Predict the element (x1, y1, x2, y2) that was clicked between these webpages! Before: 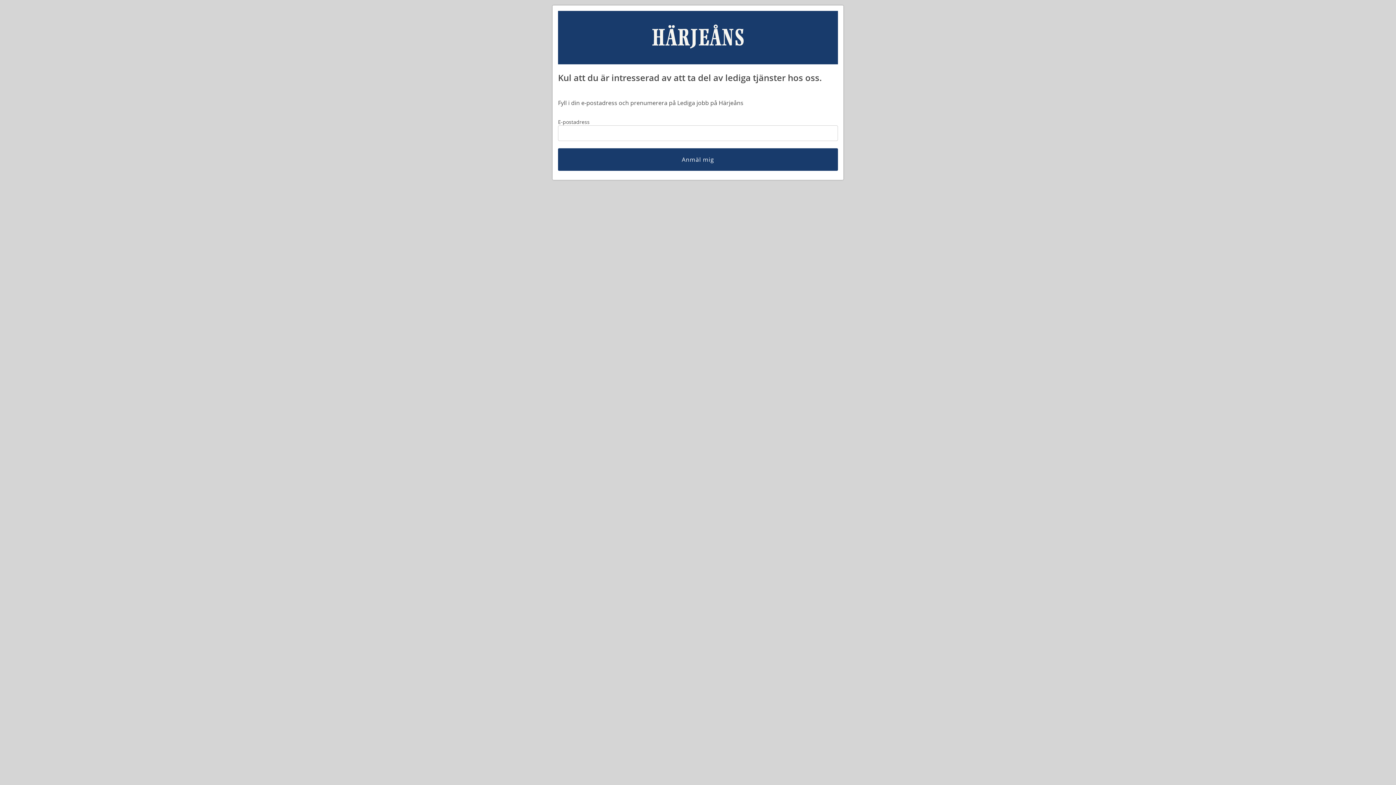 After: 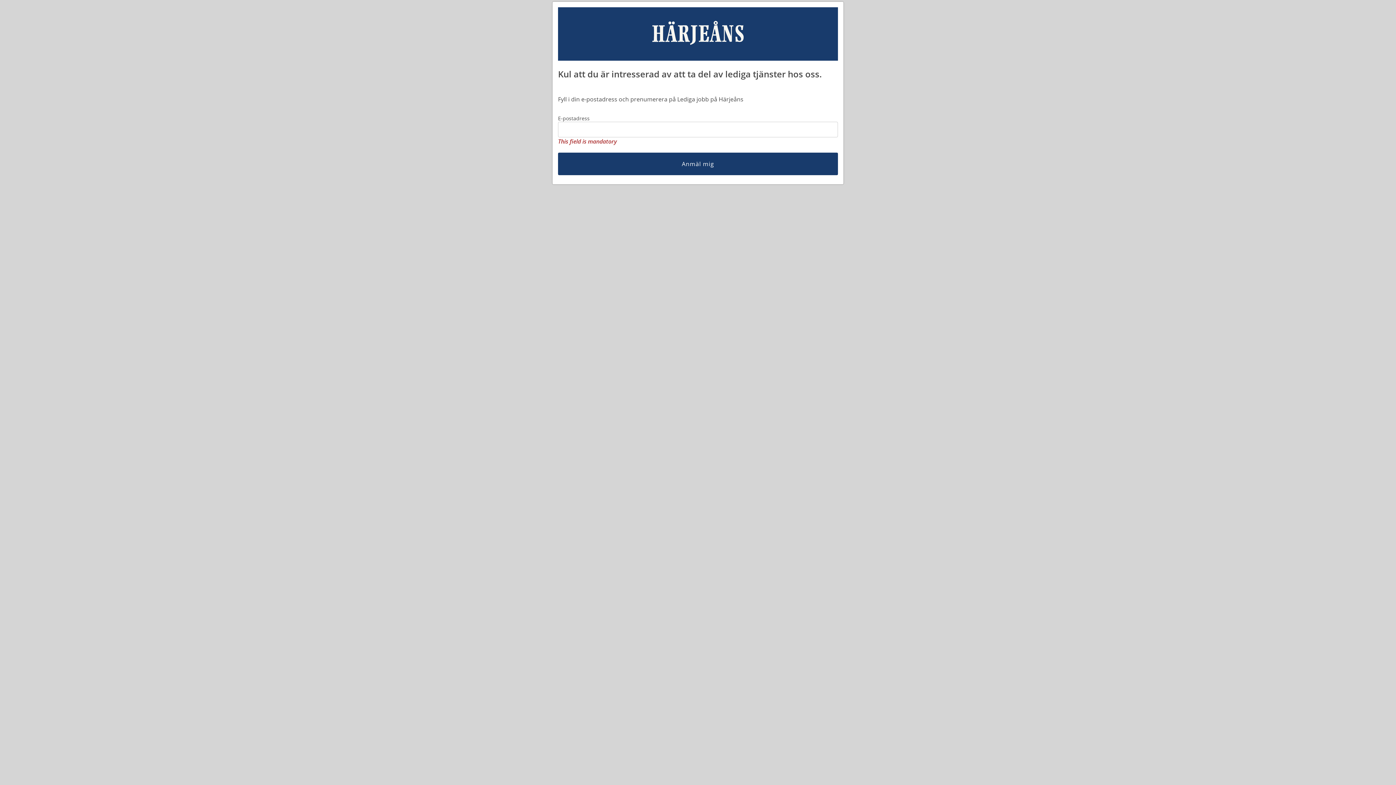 Action: label: Anmäl mig bbox: (558, 148, 838, 170)